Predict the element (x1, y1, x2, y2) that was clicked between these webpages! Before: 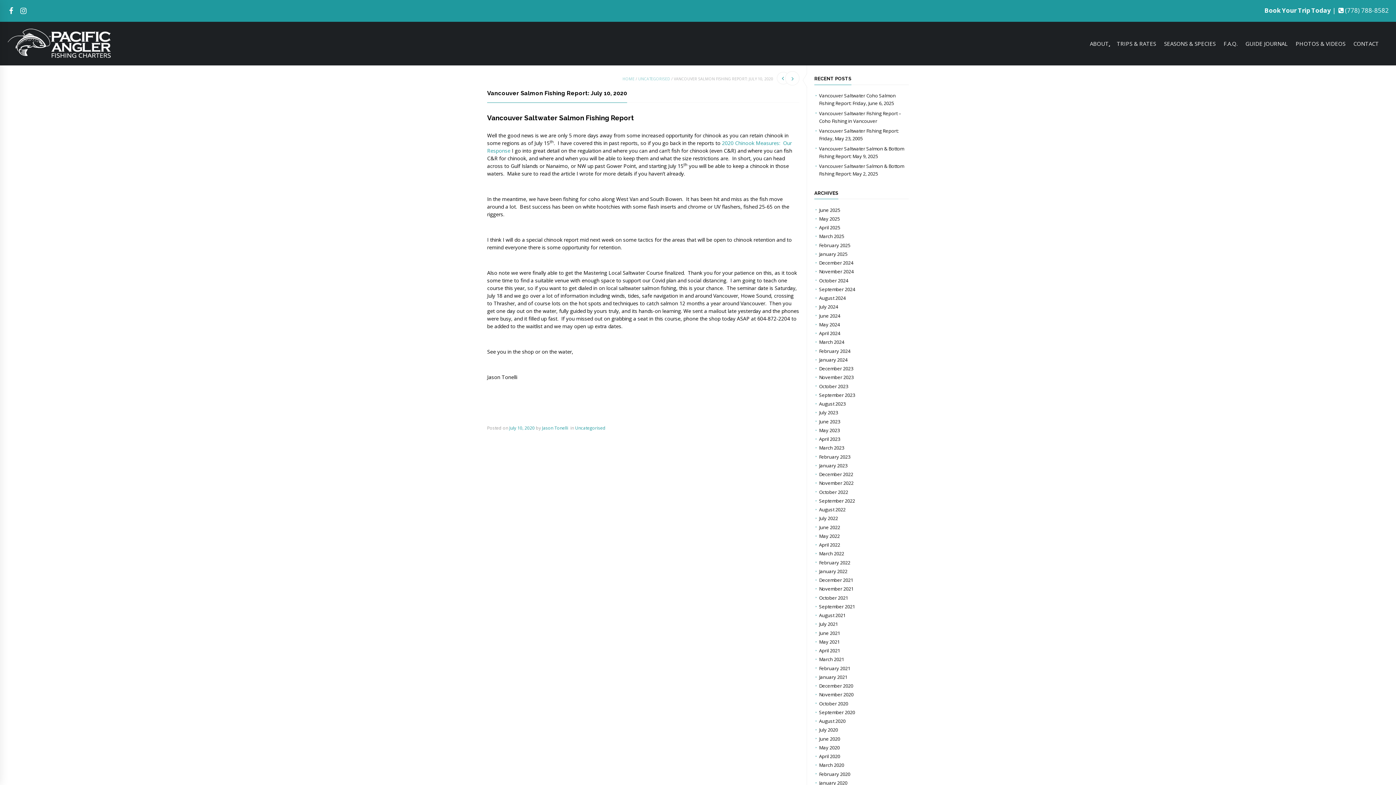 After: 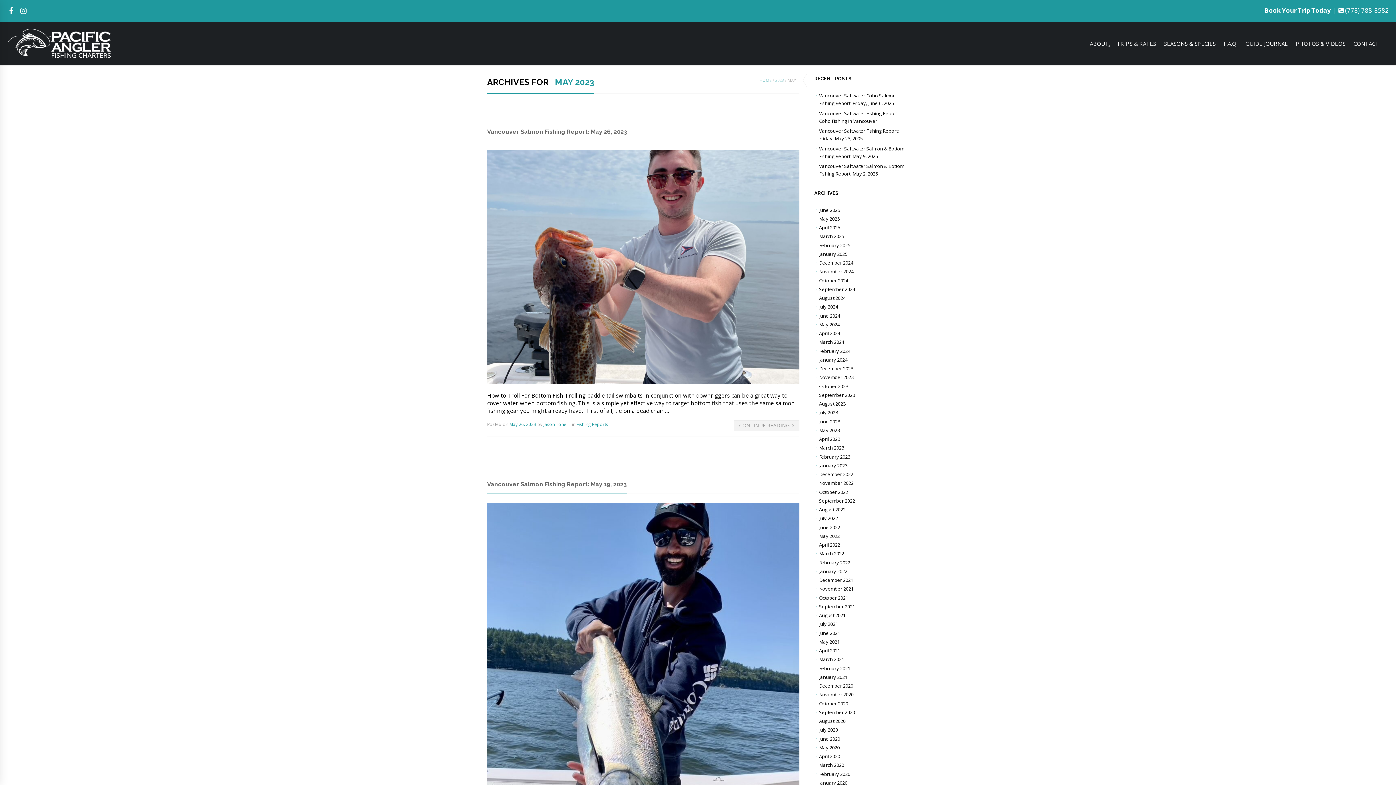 Action: label: May 2023 bbox: (819, 427, 840, 433)